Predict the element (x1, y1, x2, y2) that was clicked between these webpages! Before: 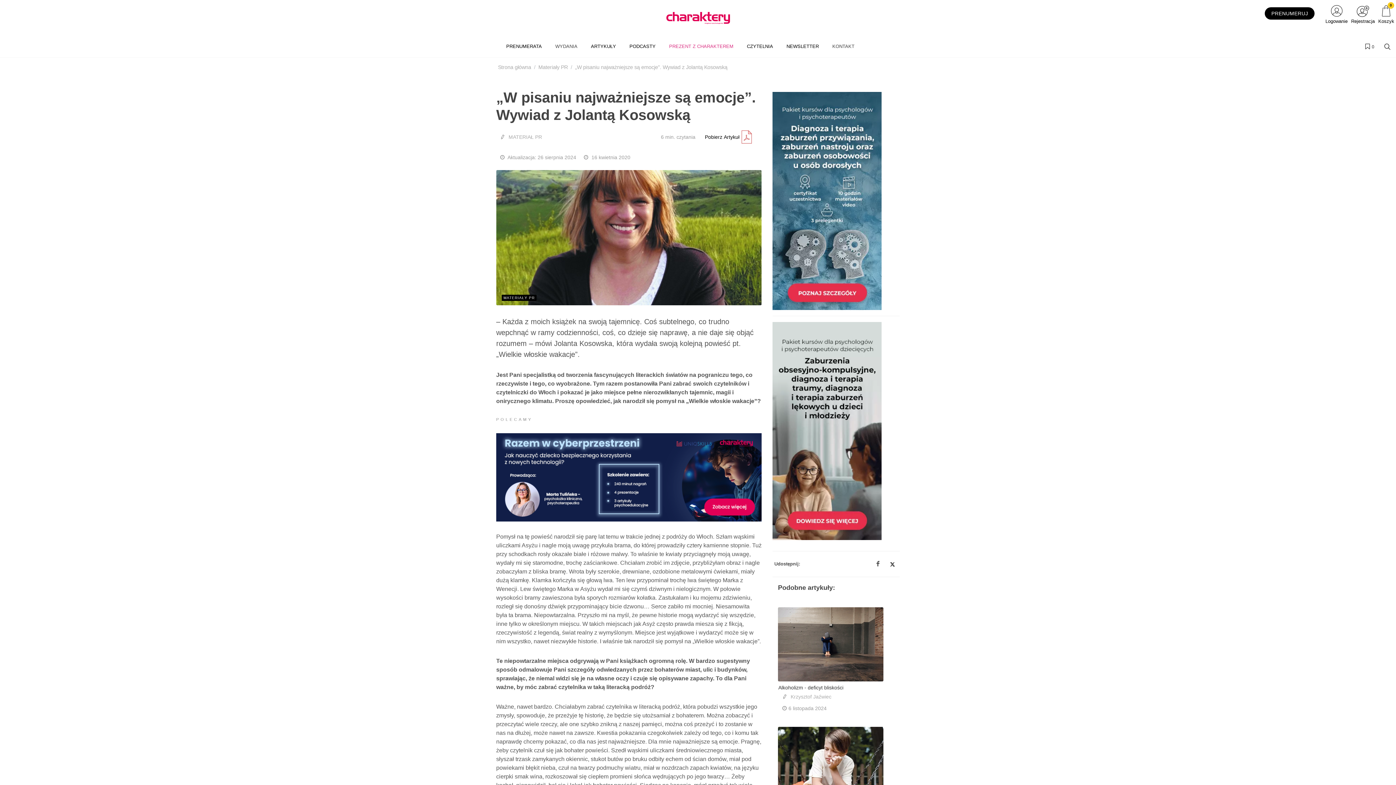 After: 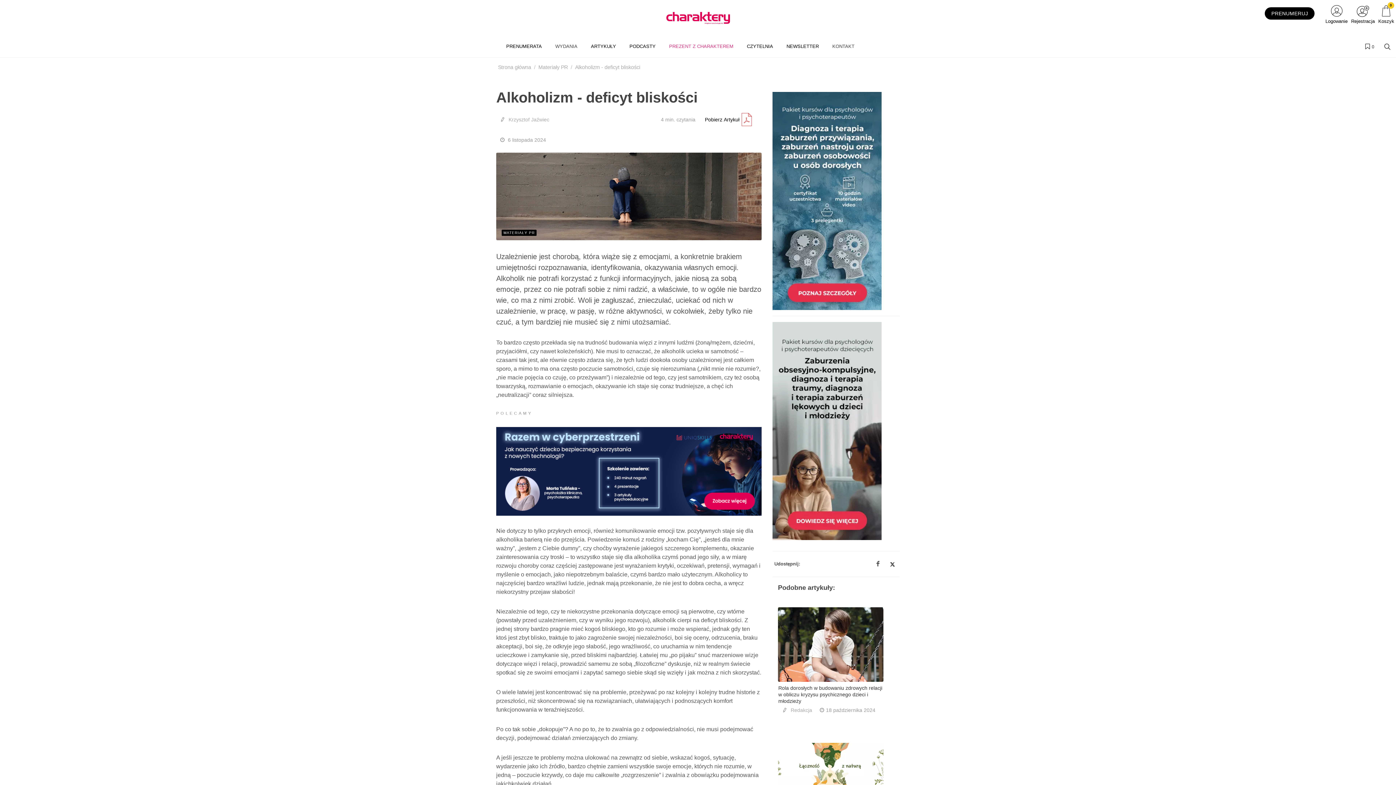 Action: bbox: (778, 685, 843, 691) label: Alkoholizm - deficyt bliskości